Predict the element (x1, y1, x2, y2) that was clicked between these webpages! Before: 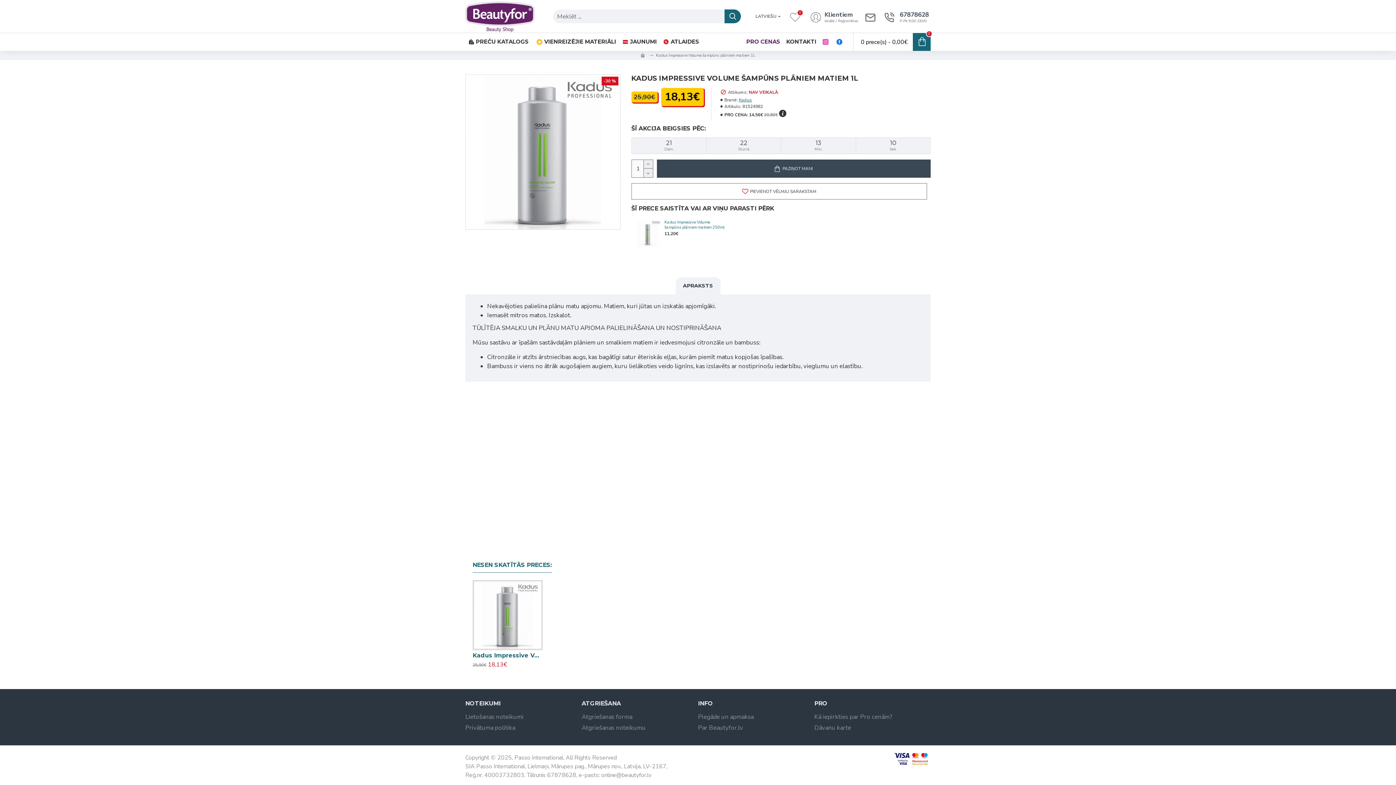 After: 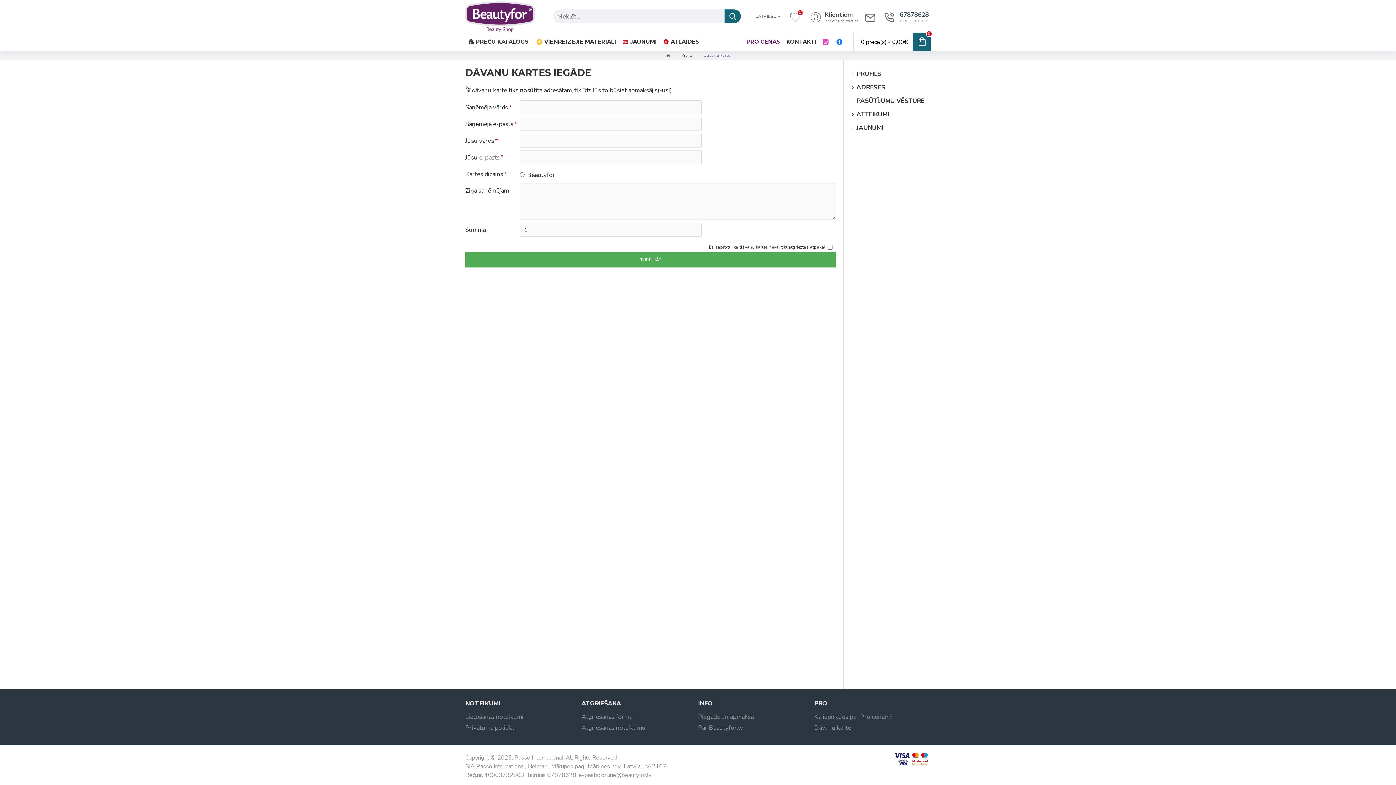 Action: bbox: (814, 723, 851, 734) label: Dāvanu karte